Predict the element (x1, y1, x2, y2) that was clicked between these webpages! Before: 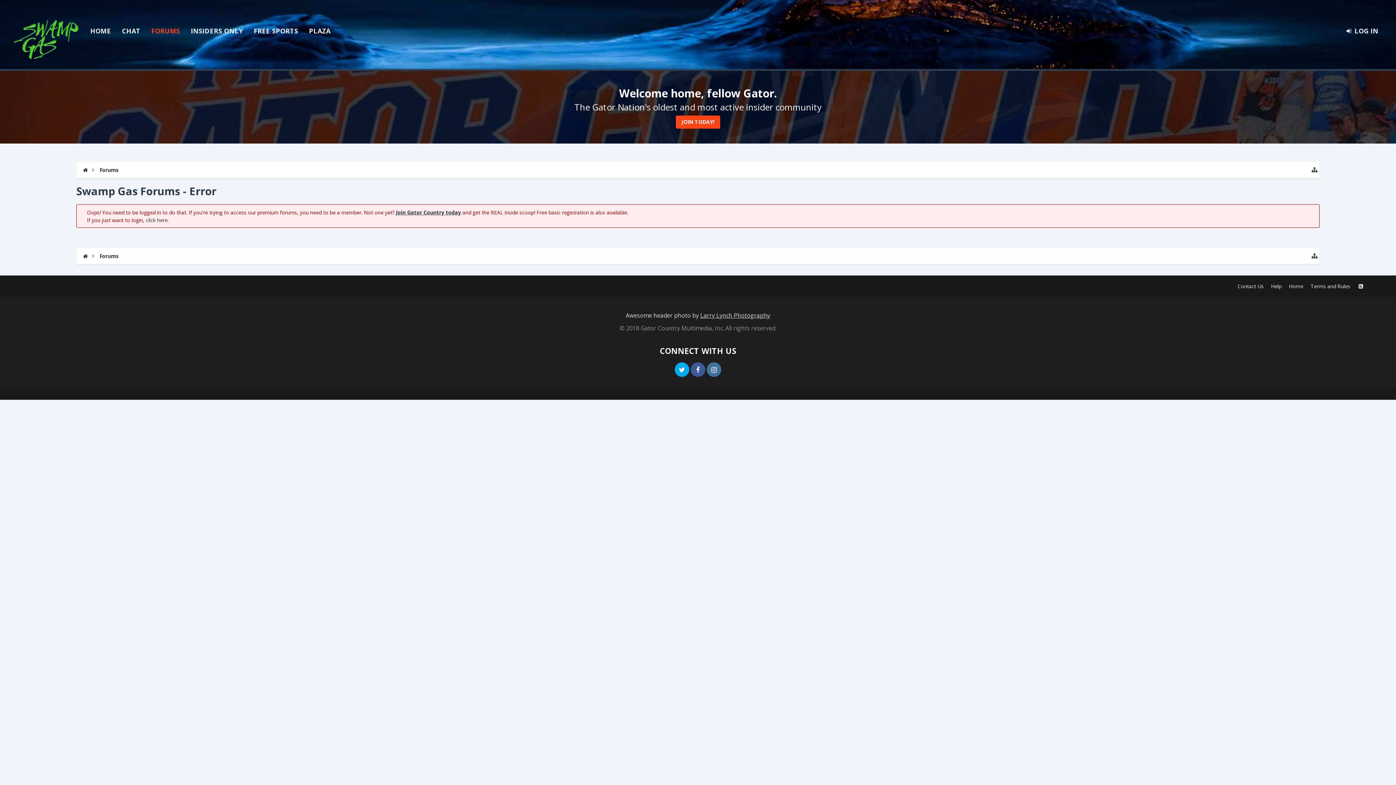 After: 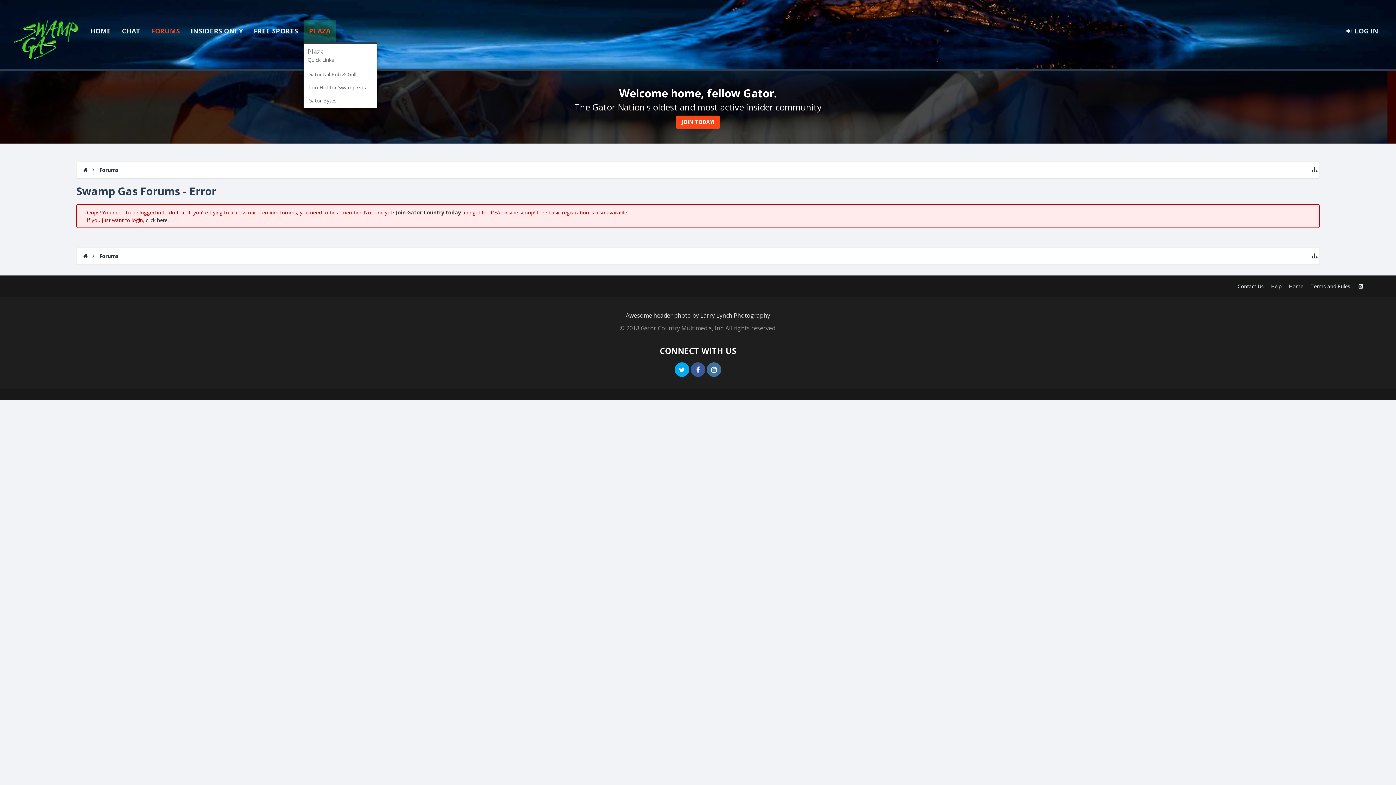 Action: label: PLAZA bbox: (303, 20, 336, 41)